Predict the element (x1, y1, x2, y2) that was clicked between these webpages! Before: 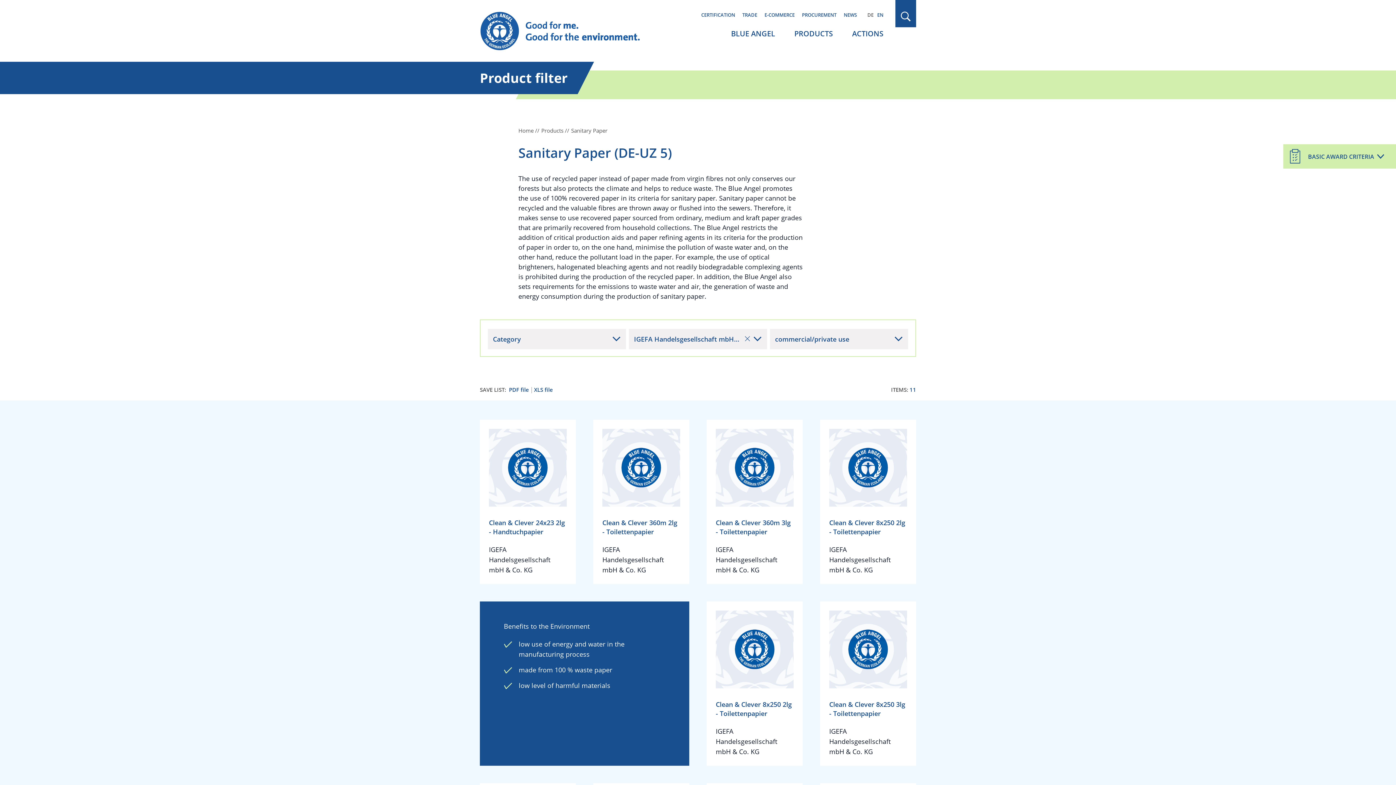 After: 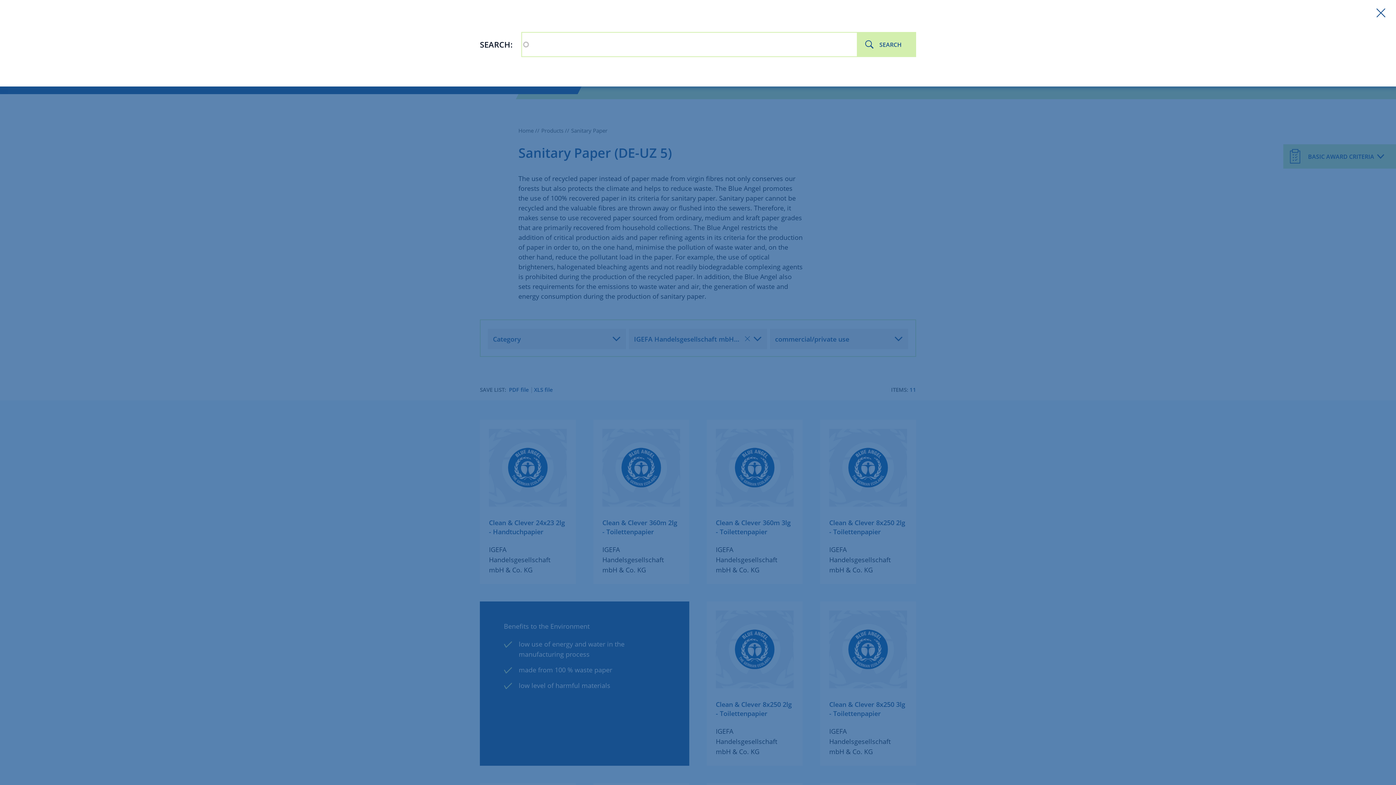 Action: bbox: (900, 11, 912, 21)